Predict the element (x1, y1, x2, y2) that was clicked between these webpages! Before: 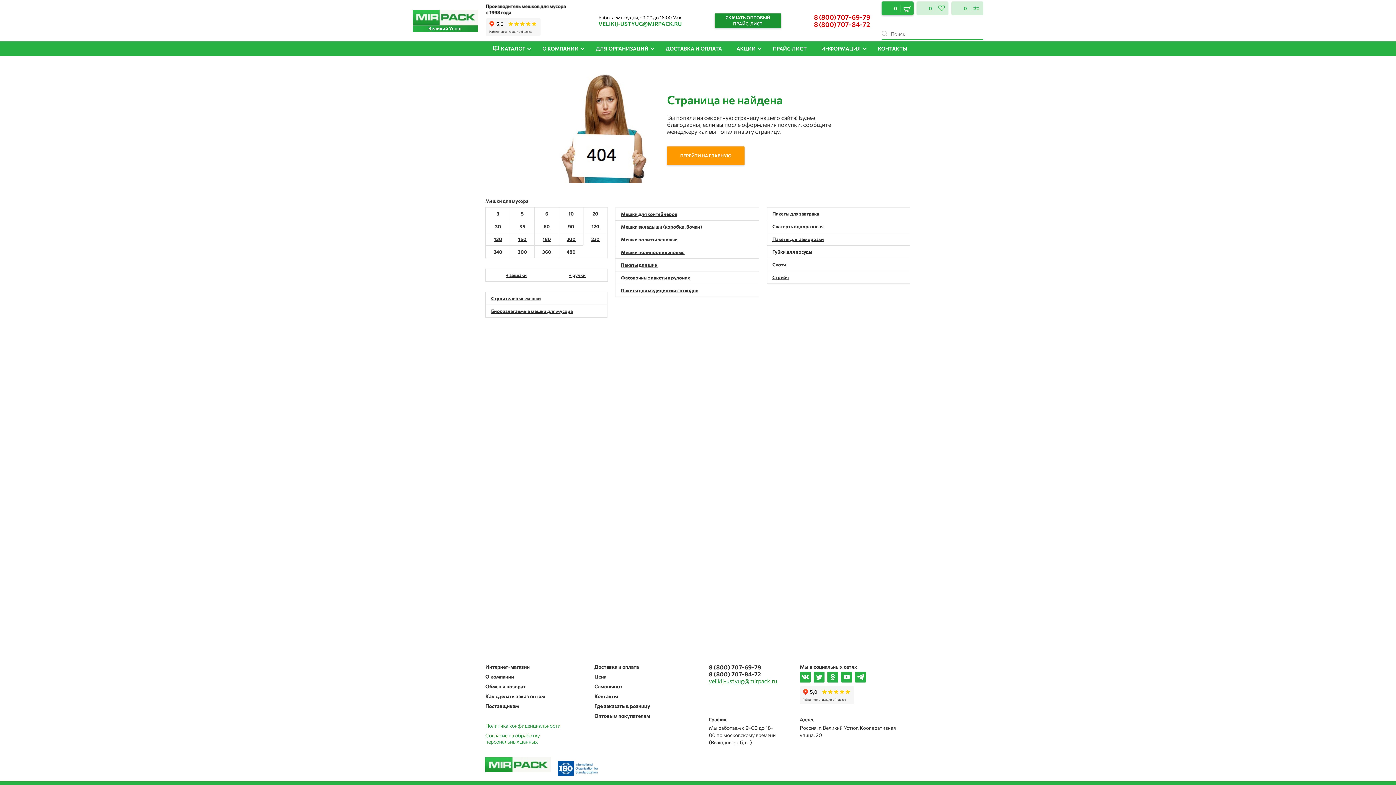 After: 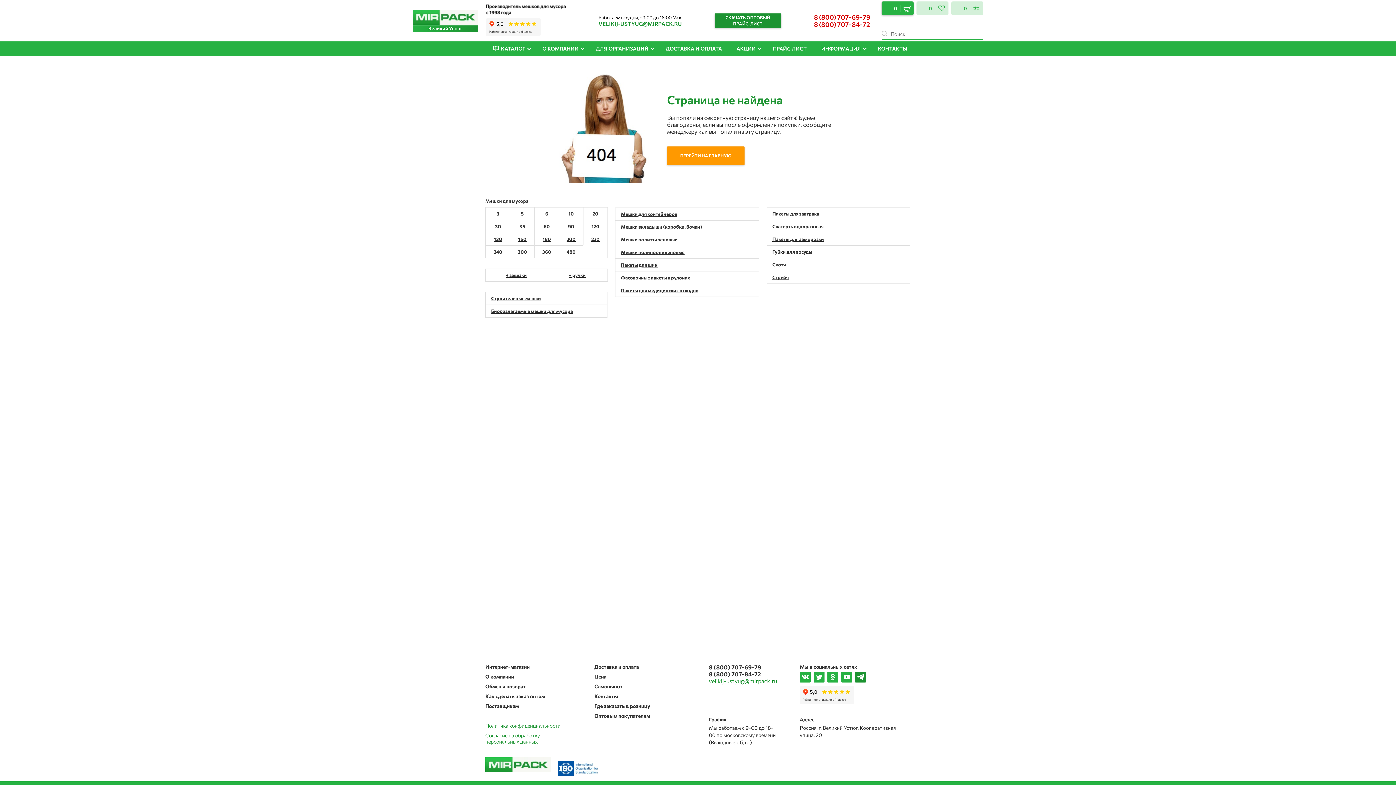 Action: bbox: (855, 672, 866, 682)